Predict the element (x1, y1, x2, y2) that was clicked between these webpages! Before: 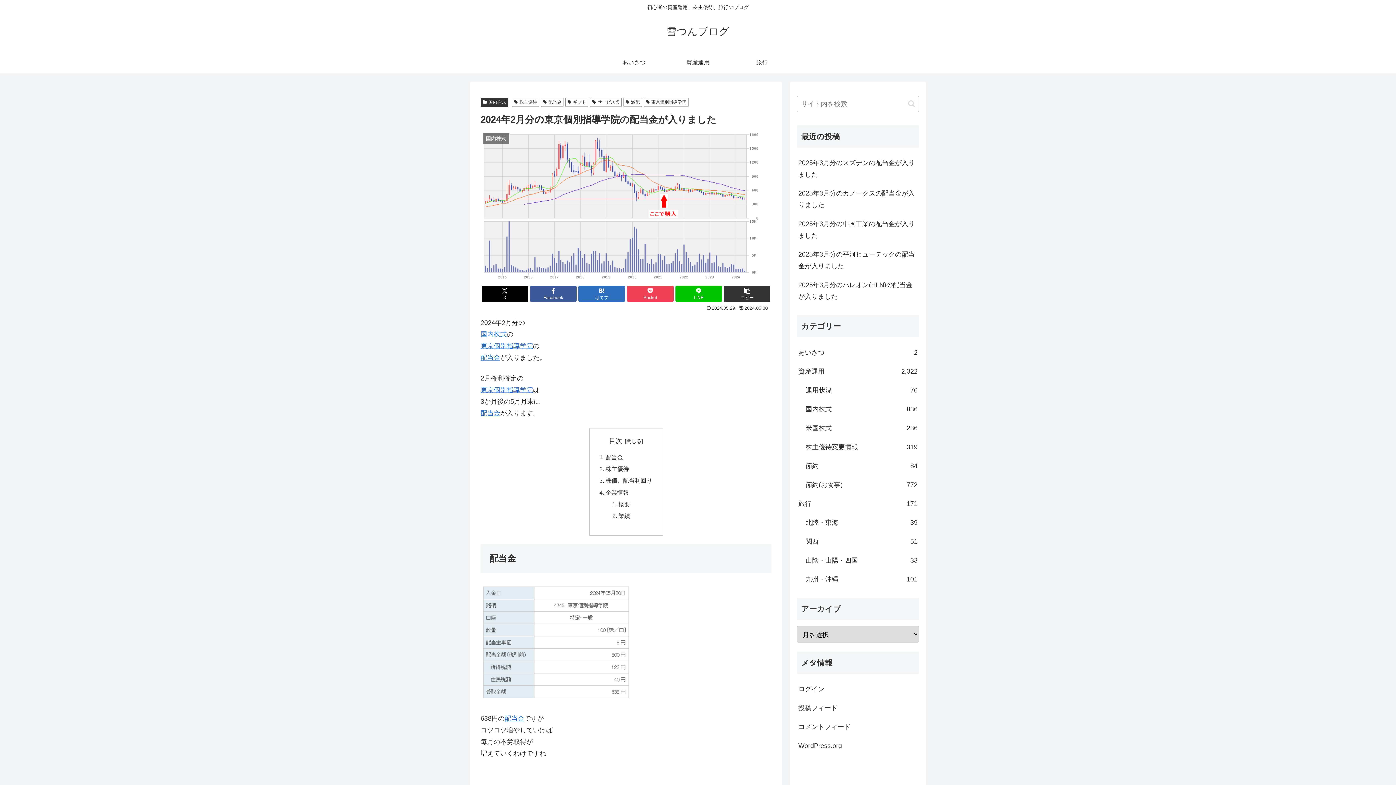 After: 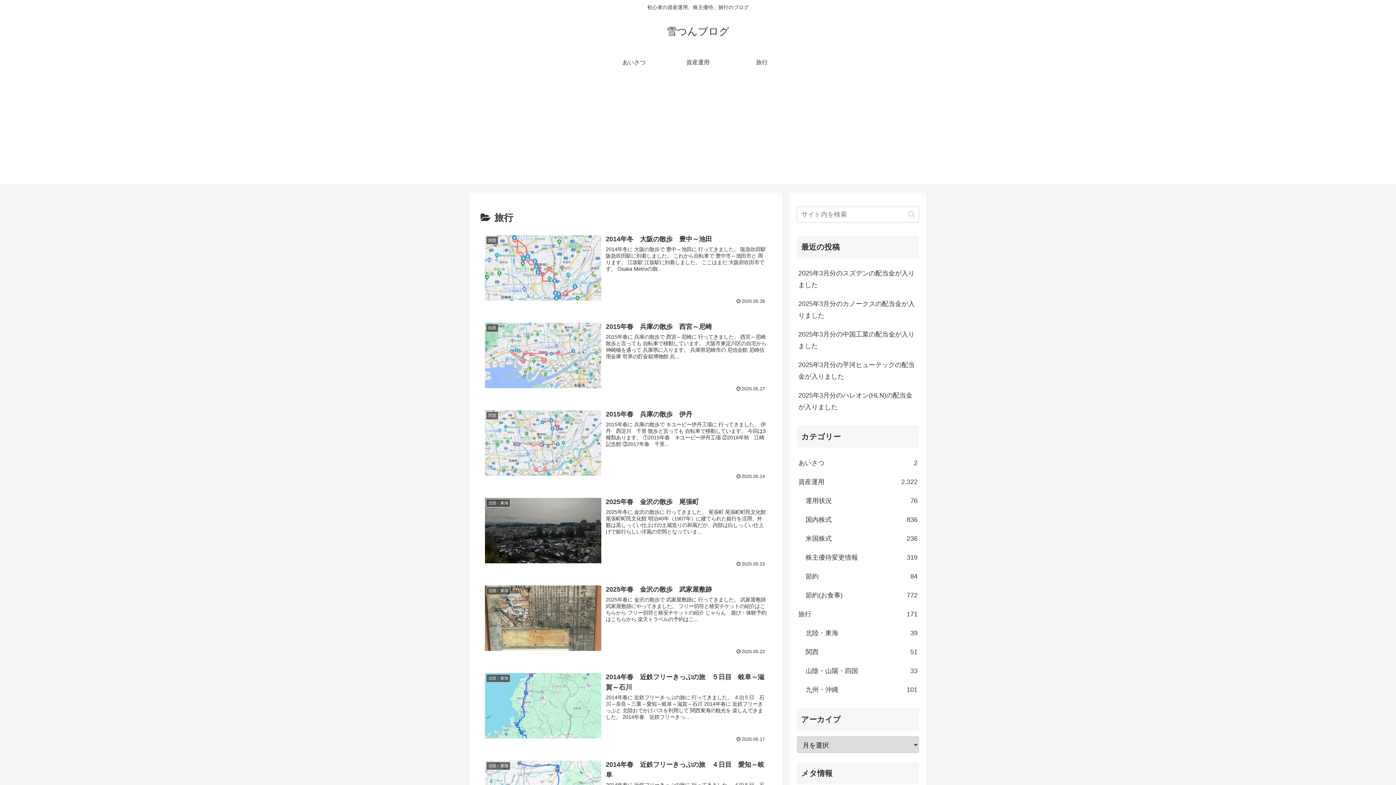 Action: bbox: (797, 494, 919, 513) label: 旅行
171